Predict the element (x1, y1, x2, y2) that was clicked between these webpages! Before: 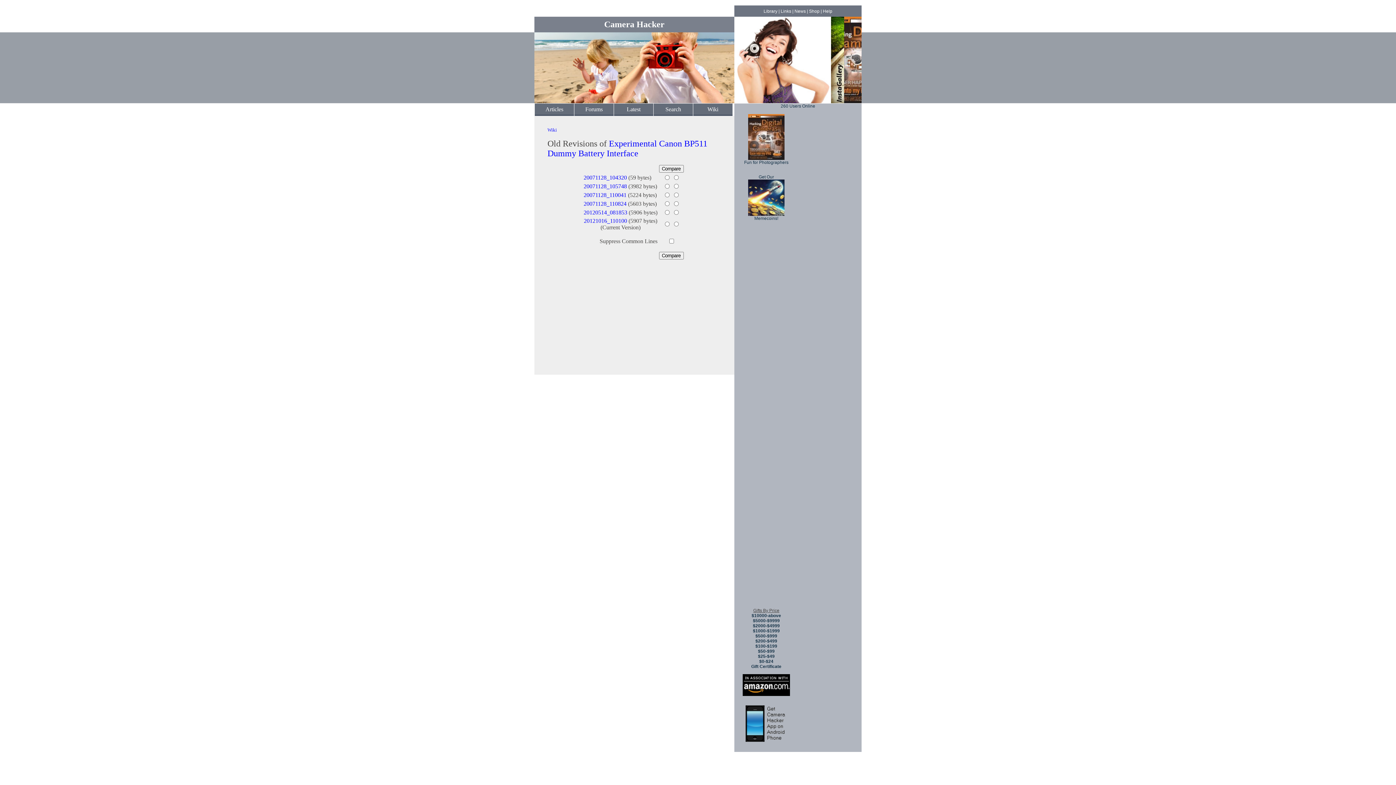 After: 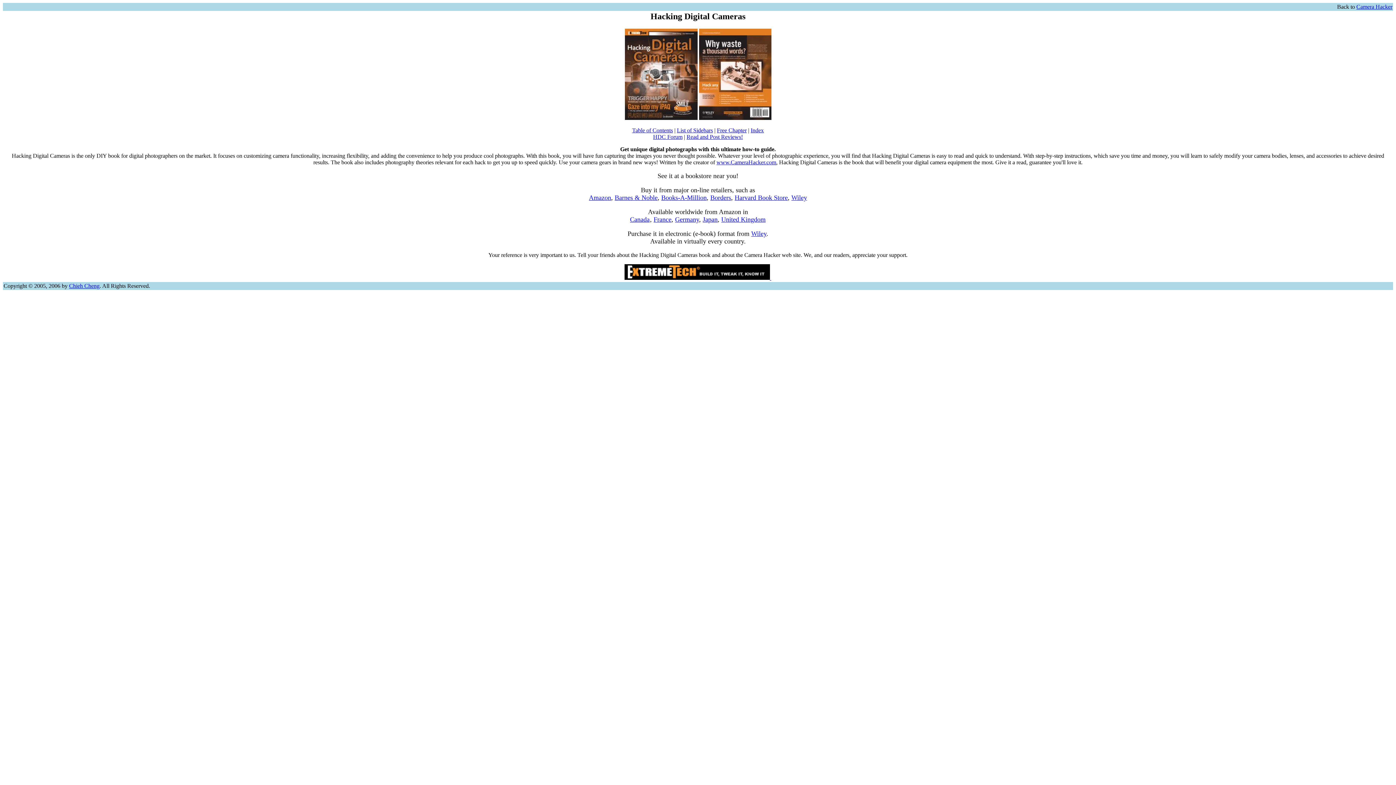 Action: bbox: (748, 156, 784, 161)